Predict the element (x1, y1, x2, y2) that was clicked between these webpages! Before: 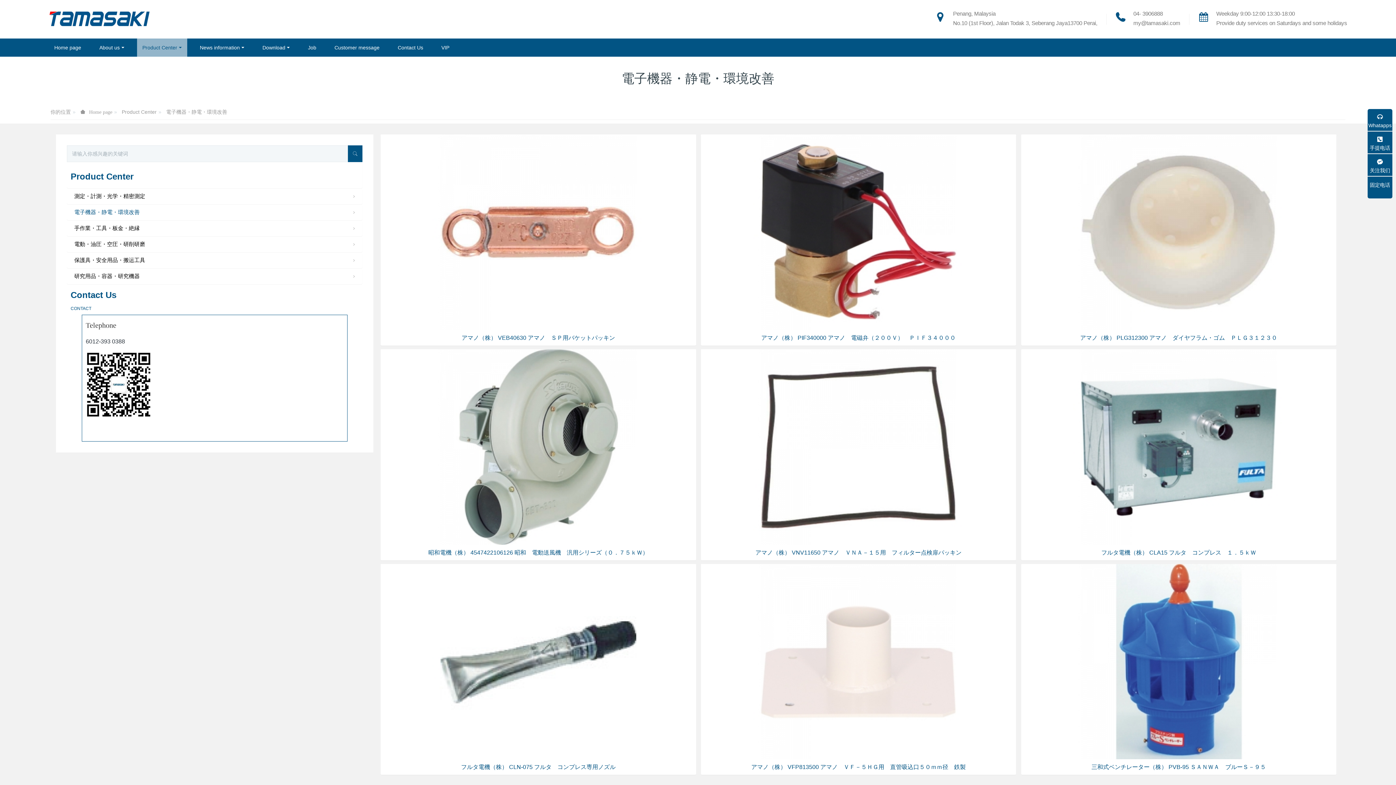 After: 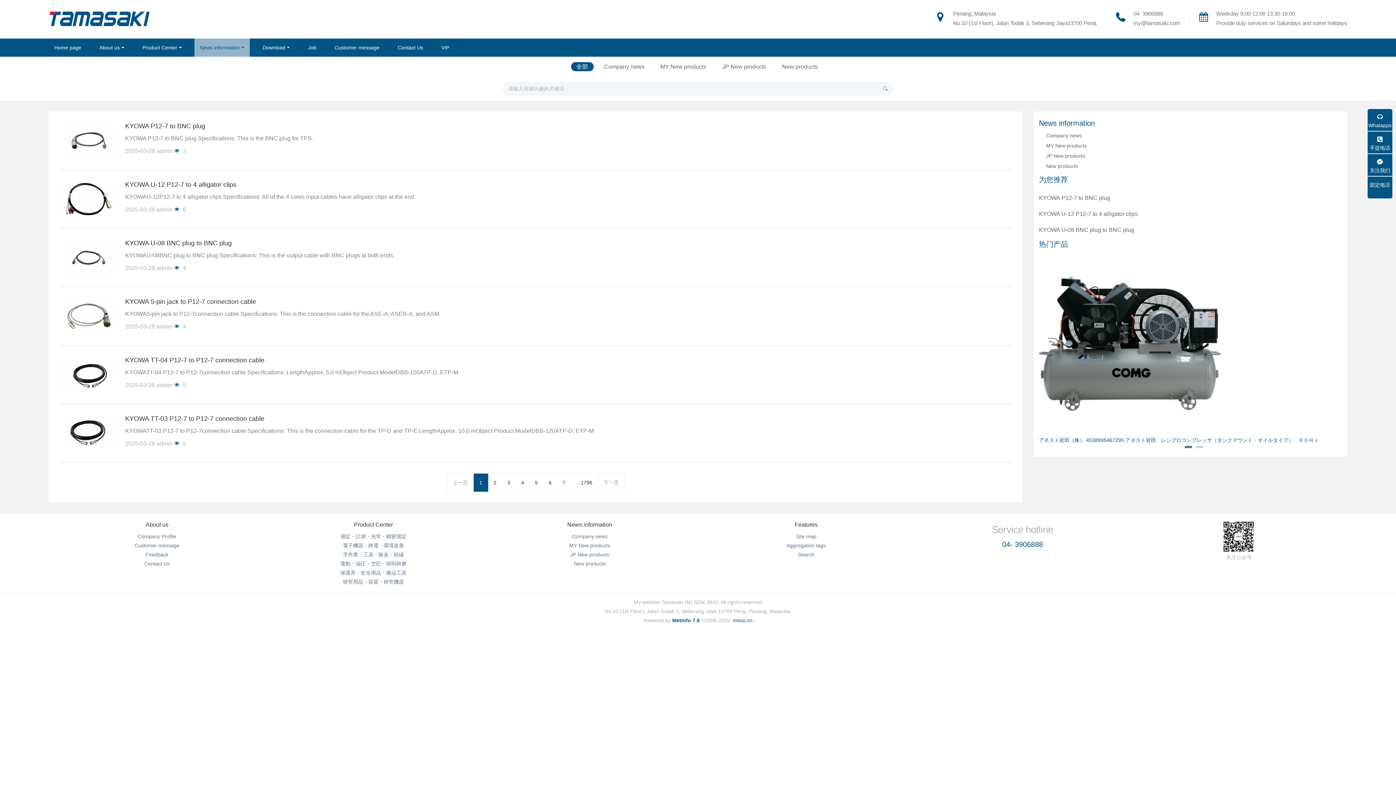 Action: bbox: (194, 38, 249, 56) label: News information